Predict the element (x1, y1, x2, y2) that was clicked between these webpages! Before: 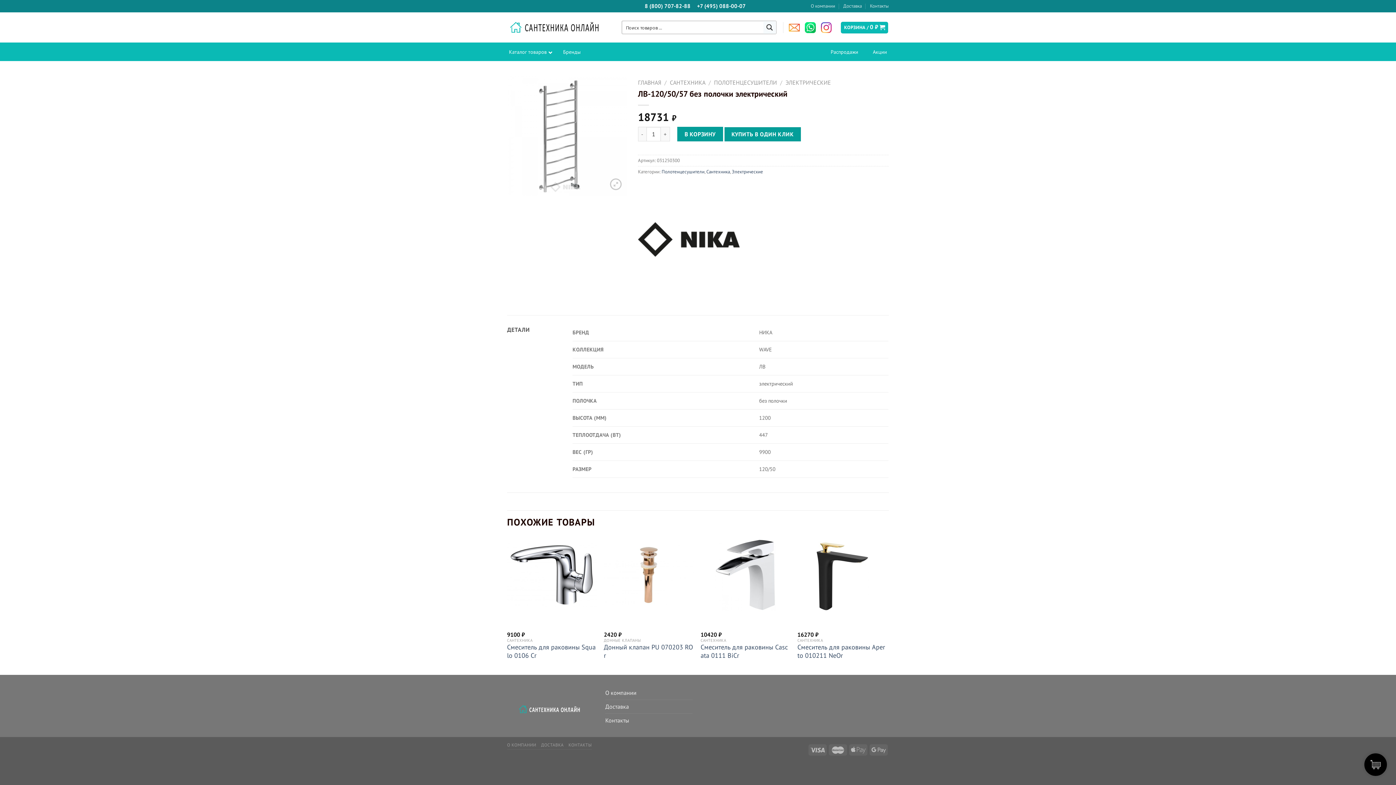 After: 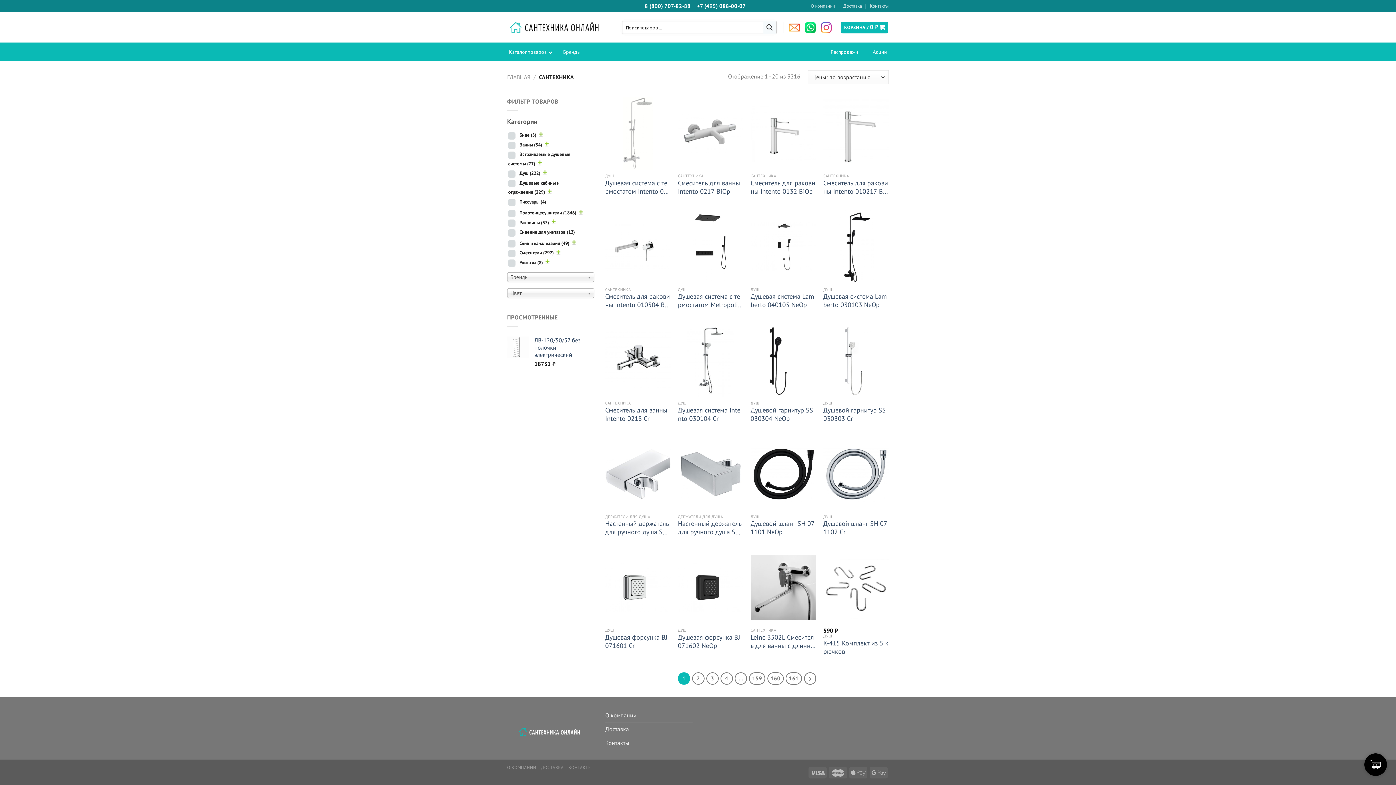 Action: bbox: (670, 78, 705, 86) label: САНТЕХНИКА